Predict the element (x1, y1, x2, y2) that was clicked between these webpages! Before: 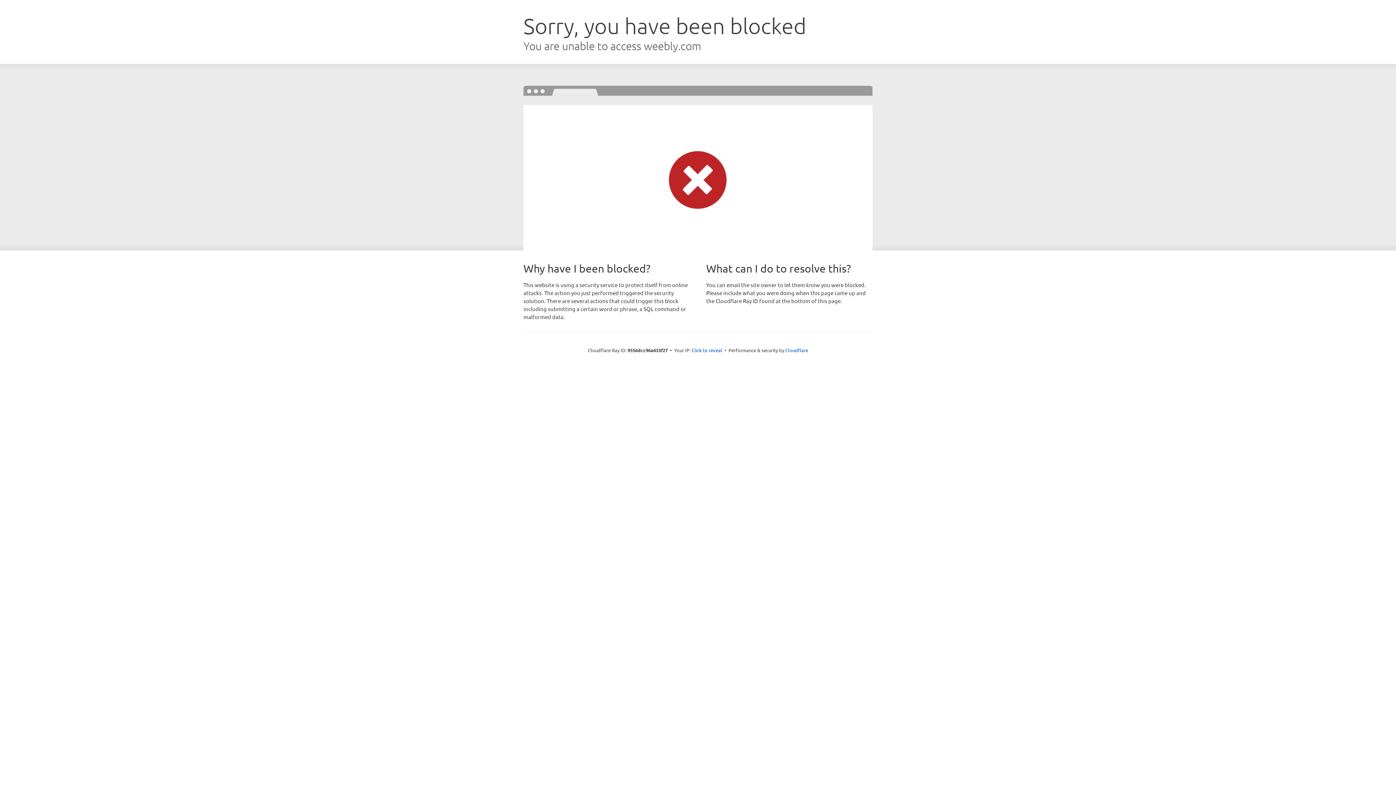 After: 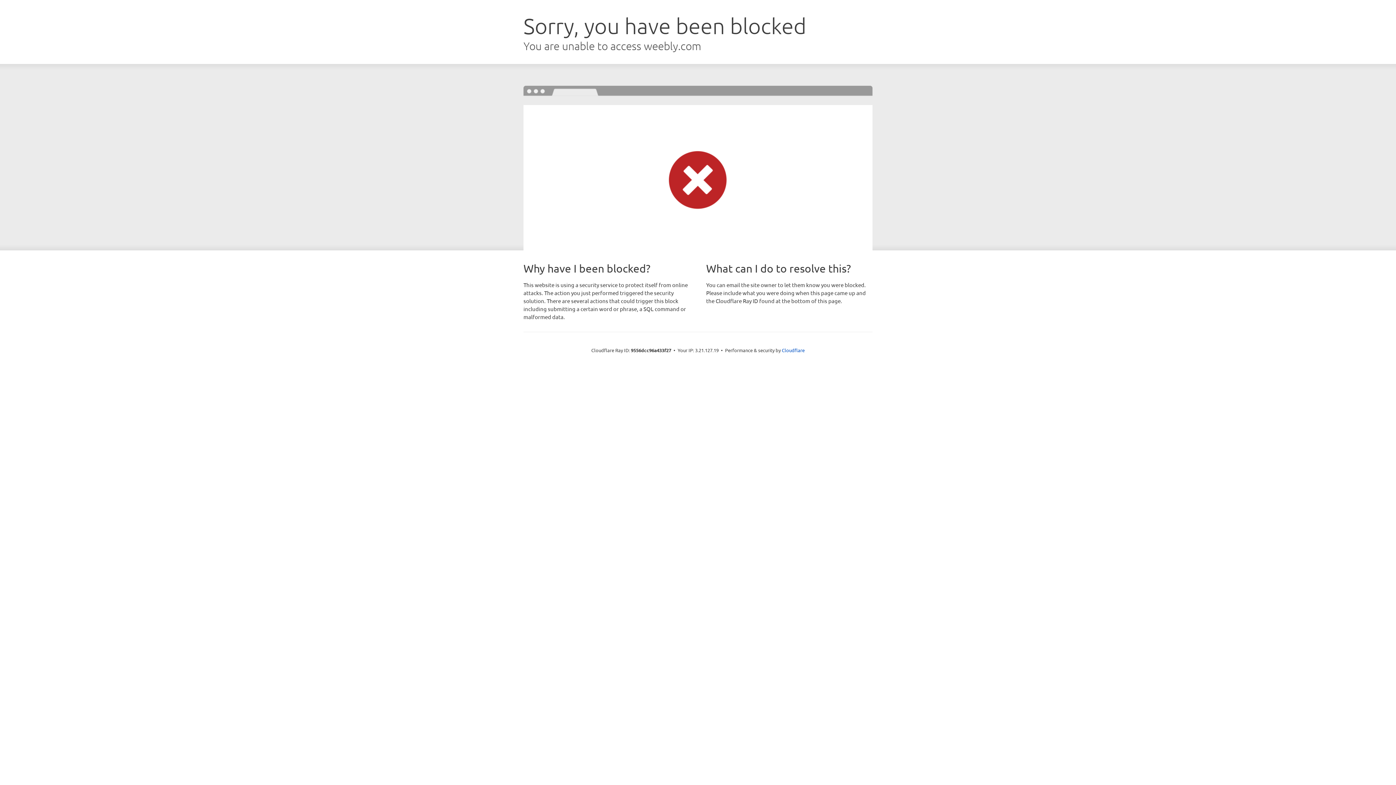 Action: label: Click to reveal bbox: (691, 346, 722, 353)